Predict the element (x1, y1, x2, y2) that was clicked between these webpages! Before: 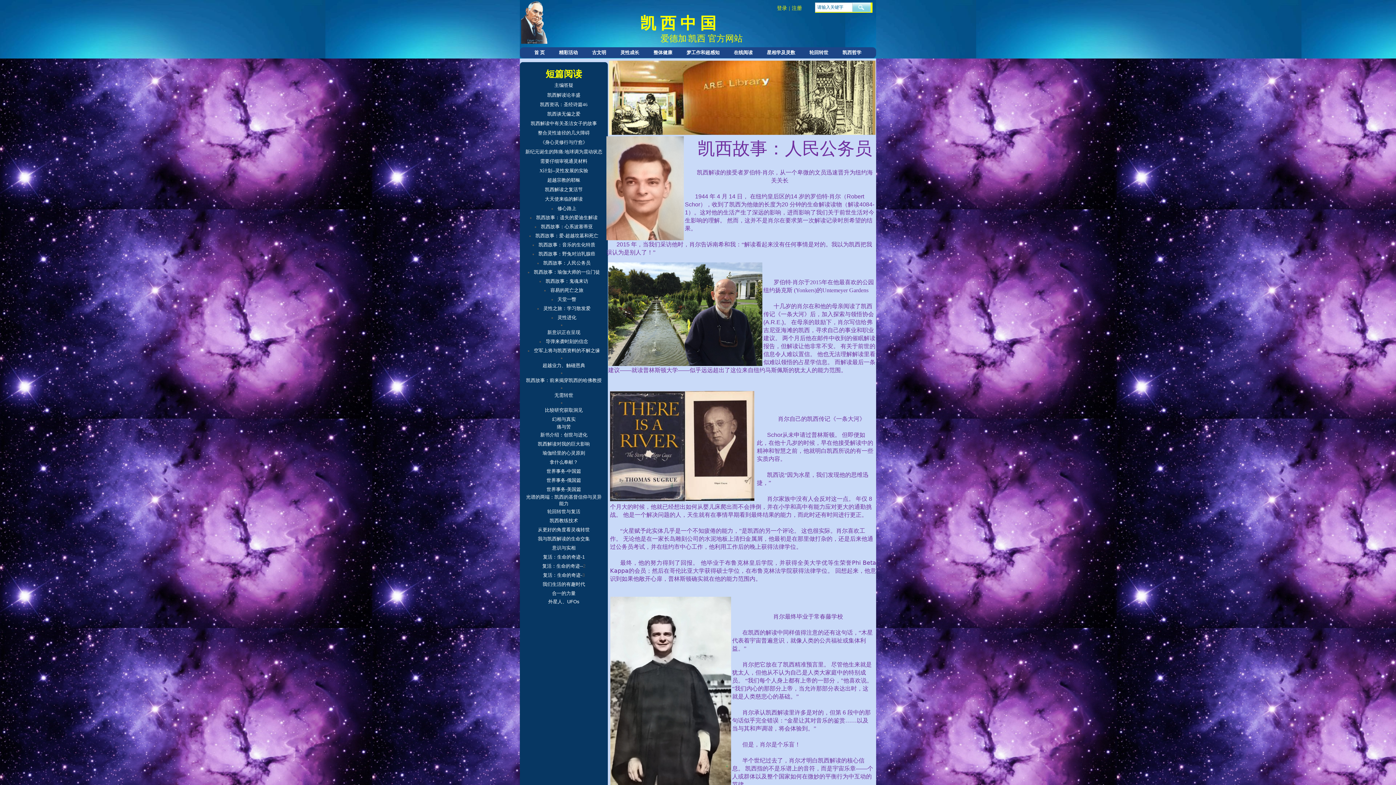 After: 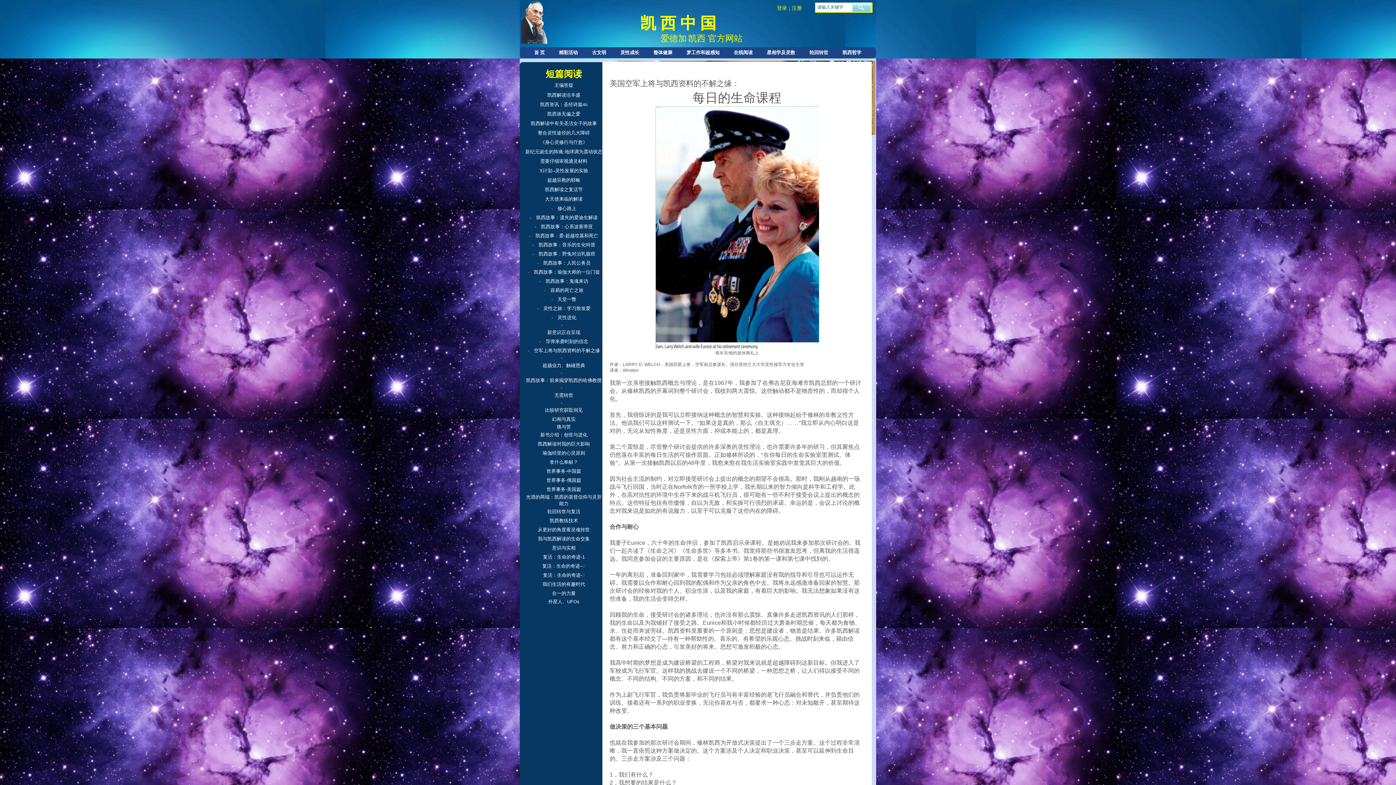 Action: label: 空军上将与凯西资料的不解之缘 bbox: (534, 348, 600, 353)